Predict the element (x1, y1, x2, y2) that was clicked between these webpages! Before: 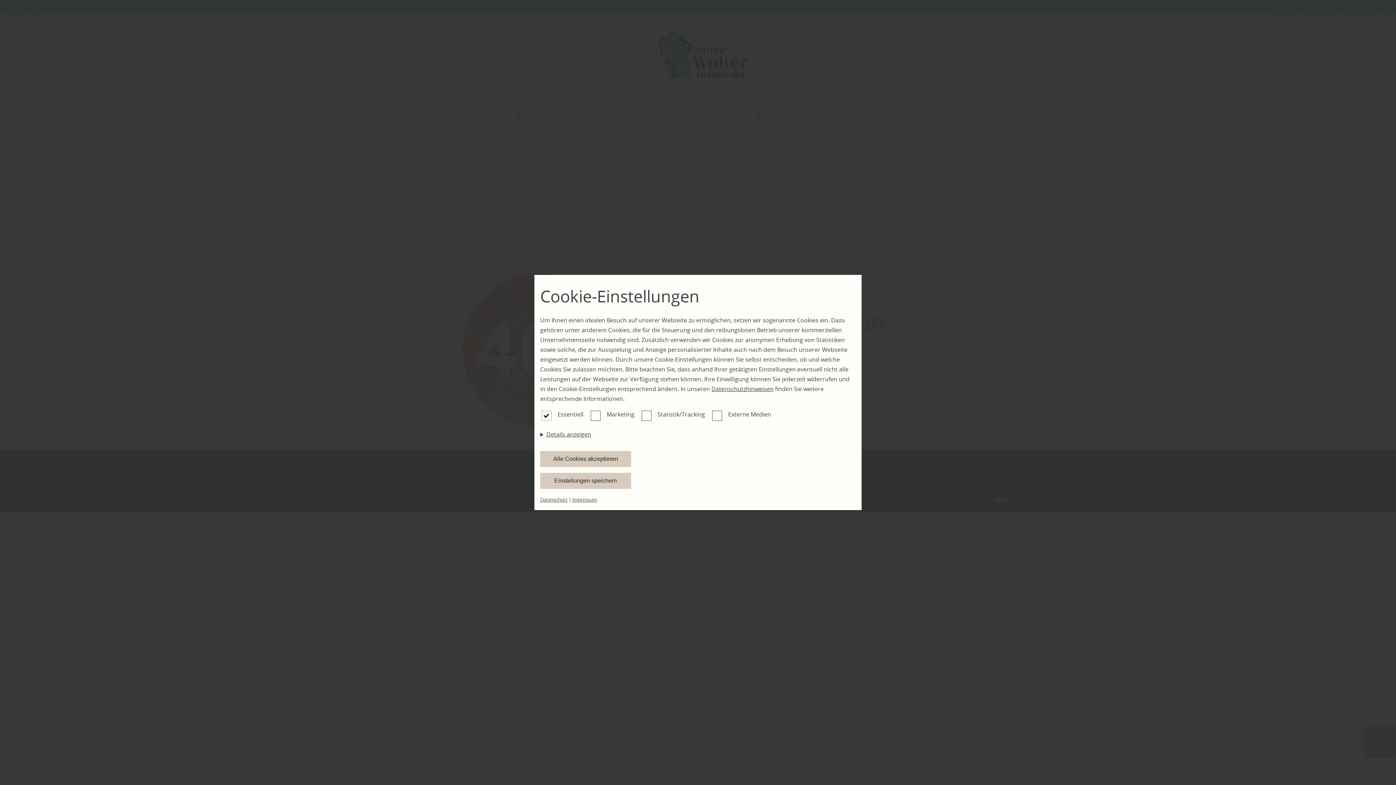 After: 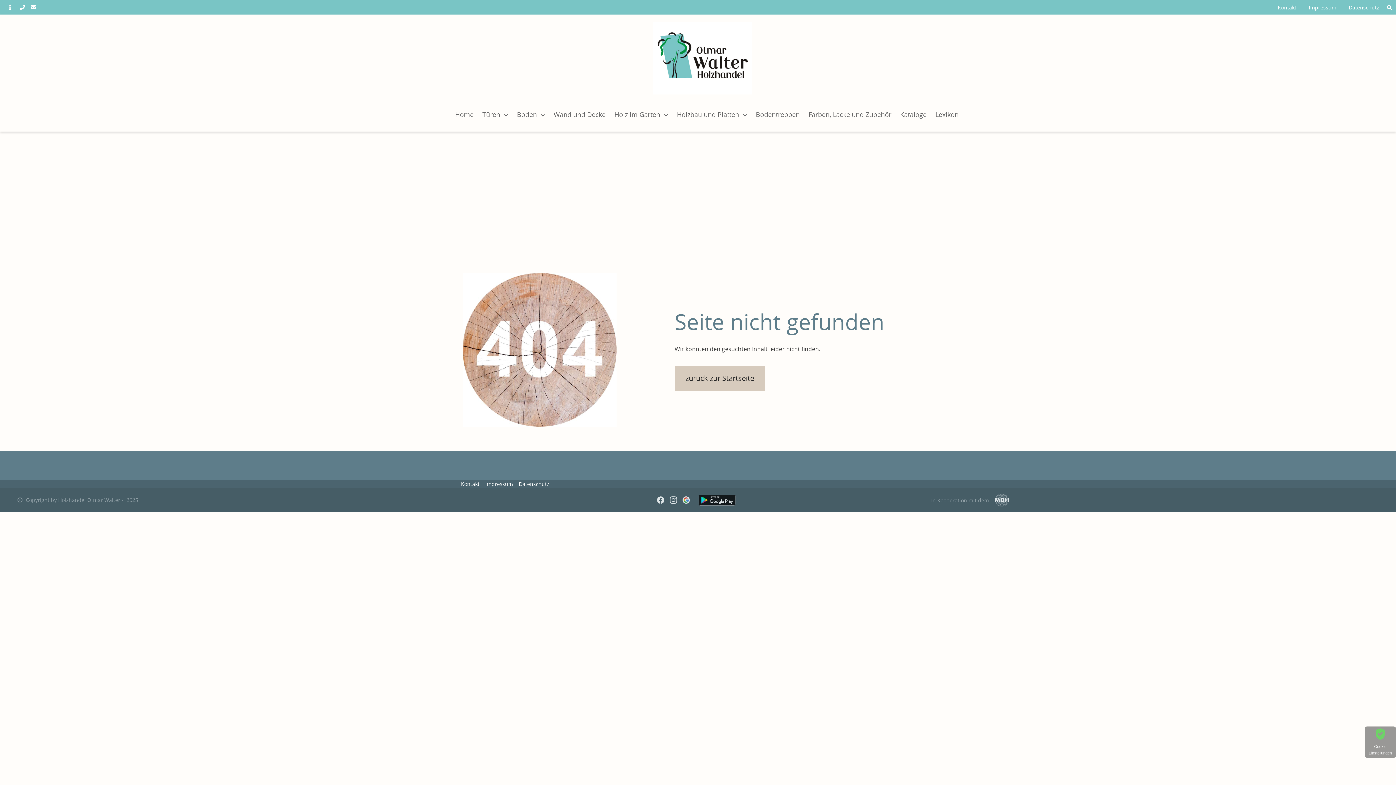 Action: label: Alle Cookies akzeptieren bbox: (540, 451, 631, 467)